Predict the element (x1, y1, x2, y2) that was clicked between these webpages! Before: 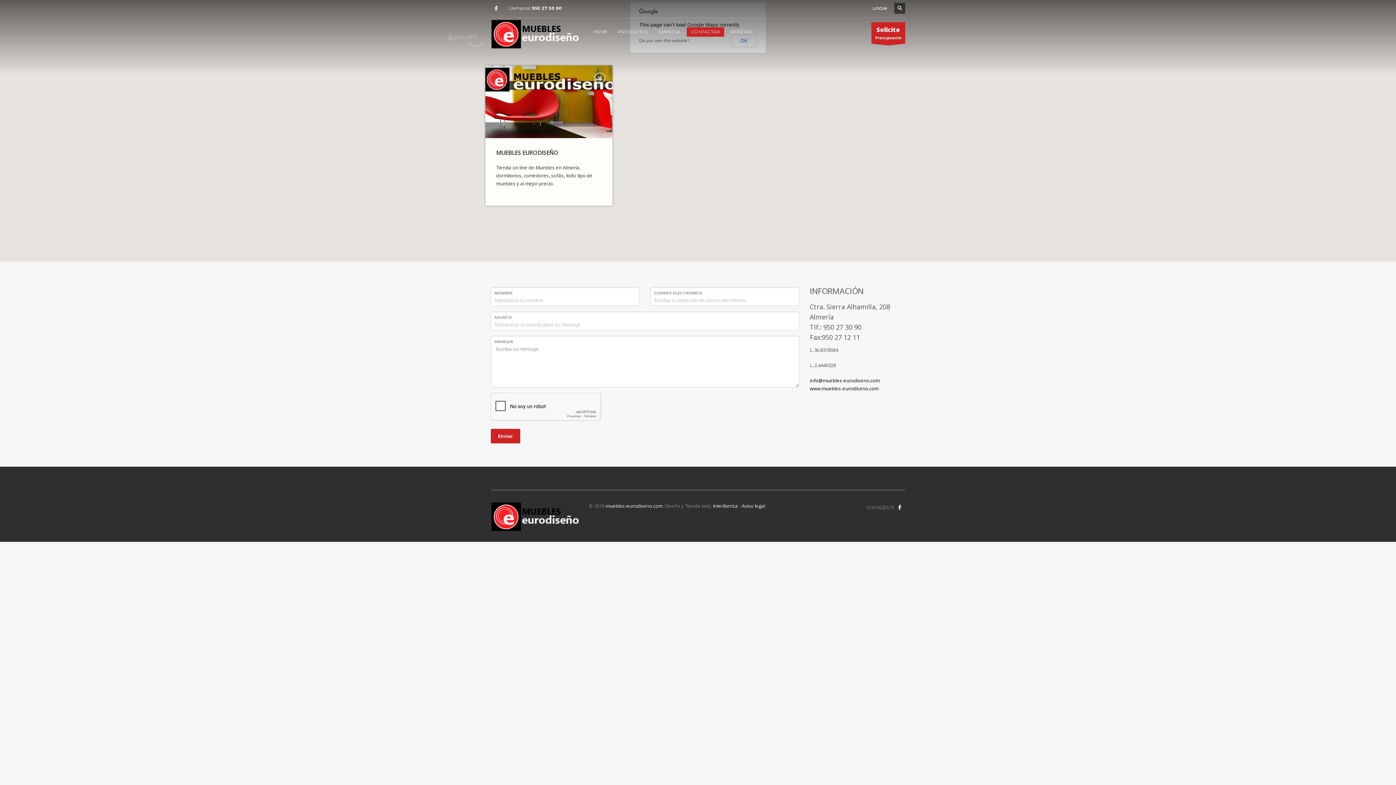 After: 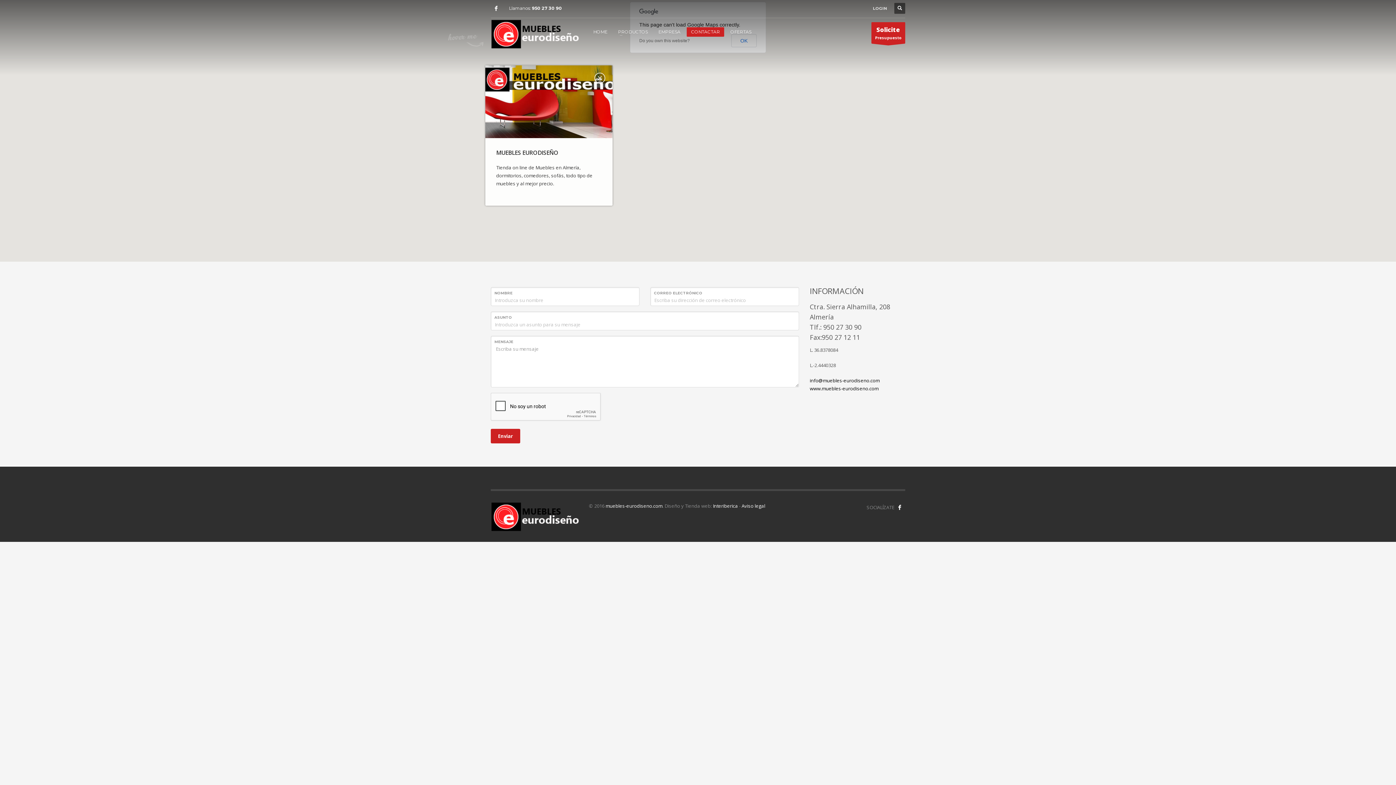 Action: bbox: (532, 5, 562, 10) label: 950 27 30 90